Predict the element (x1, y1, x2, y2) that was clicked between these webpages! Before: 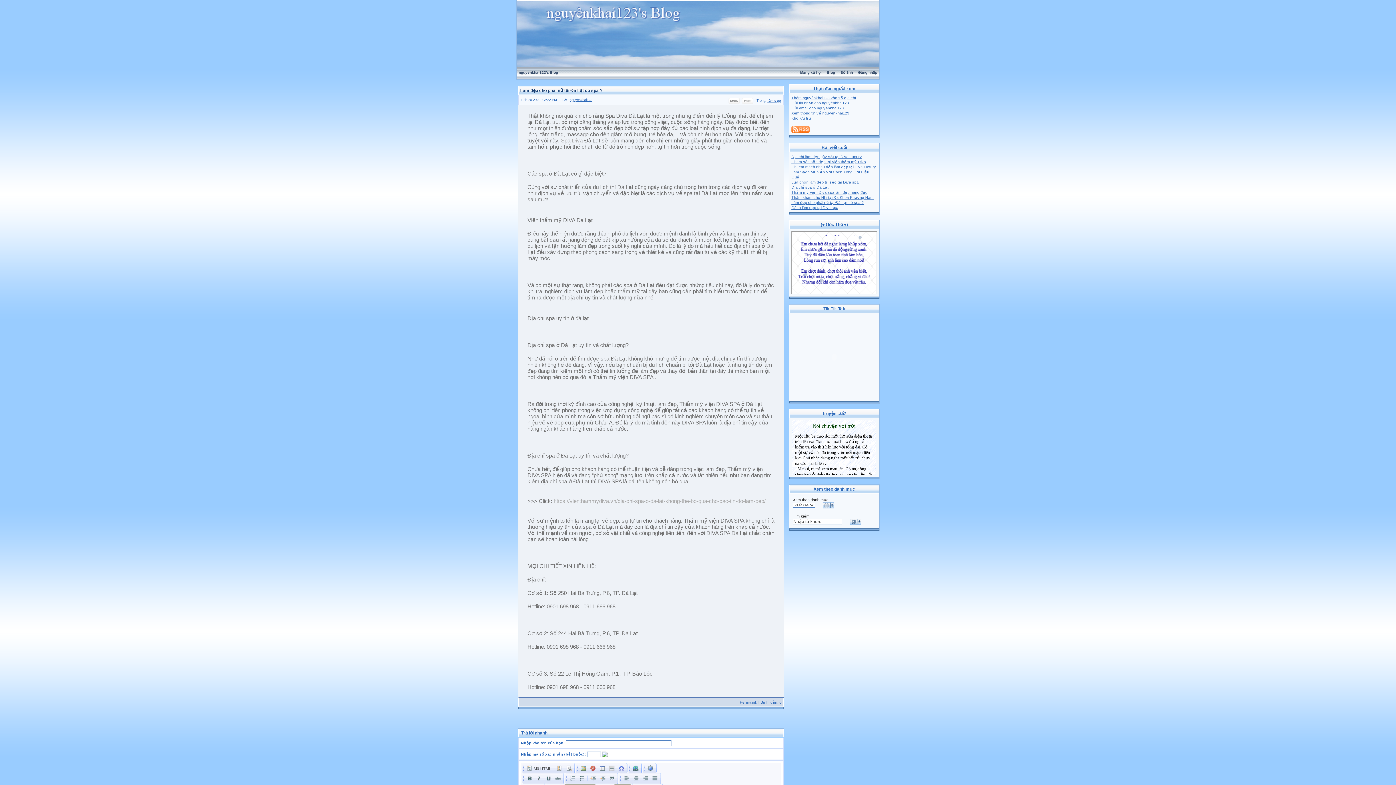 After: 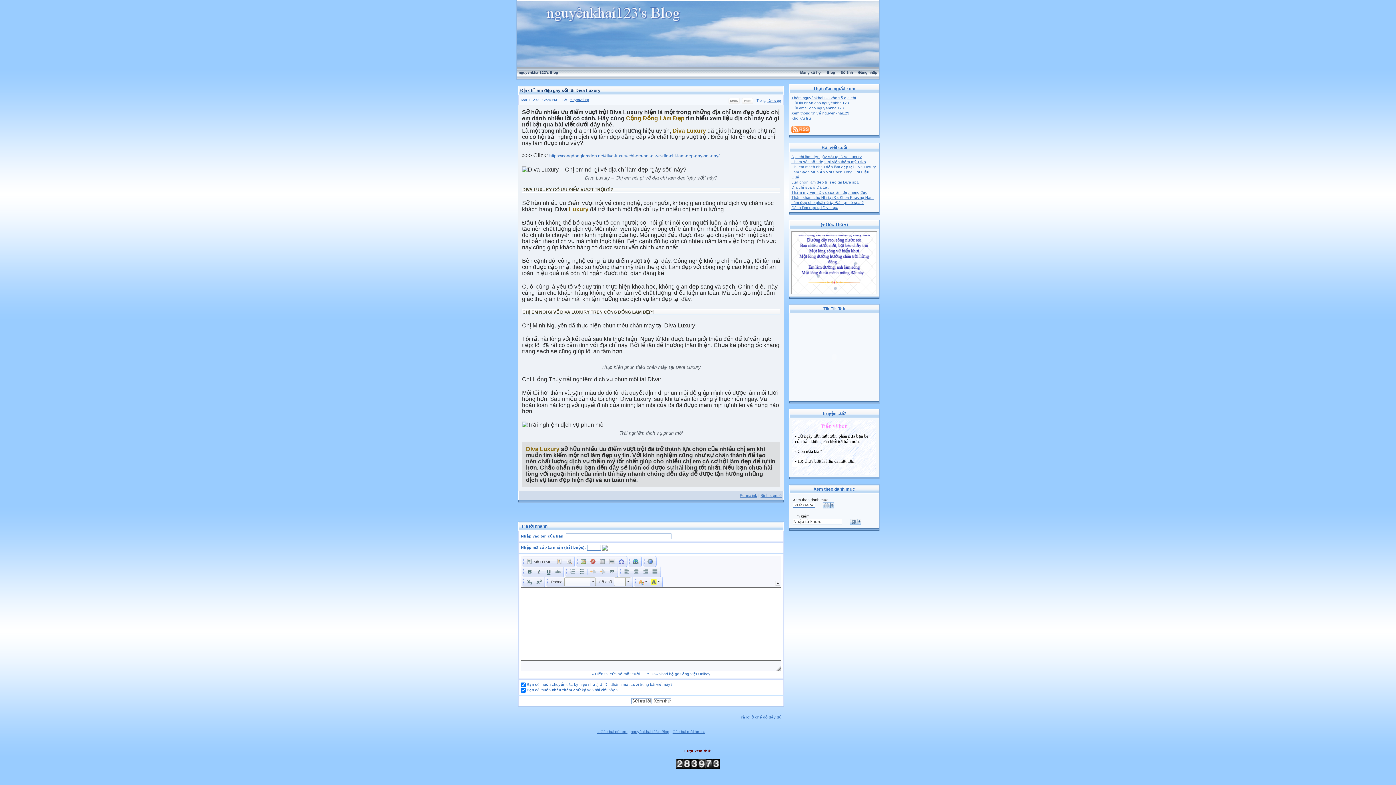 Action: label: Địa chỉ làm đẹp gây sốt tại Diva Luxury bbox: (791, 154, 862, 158)